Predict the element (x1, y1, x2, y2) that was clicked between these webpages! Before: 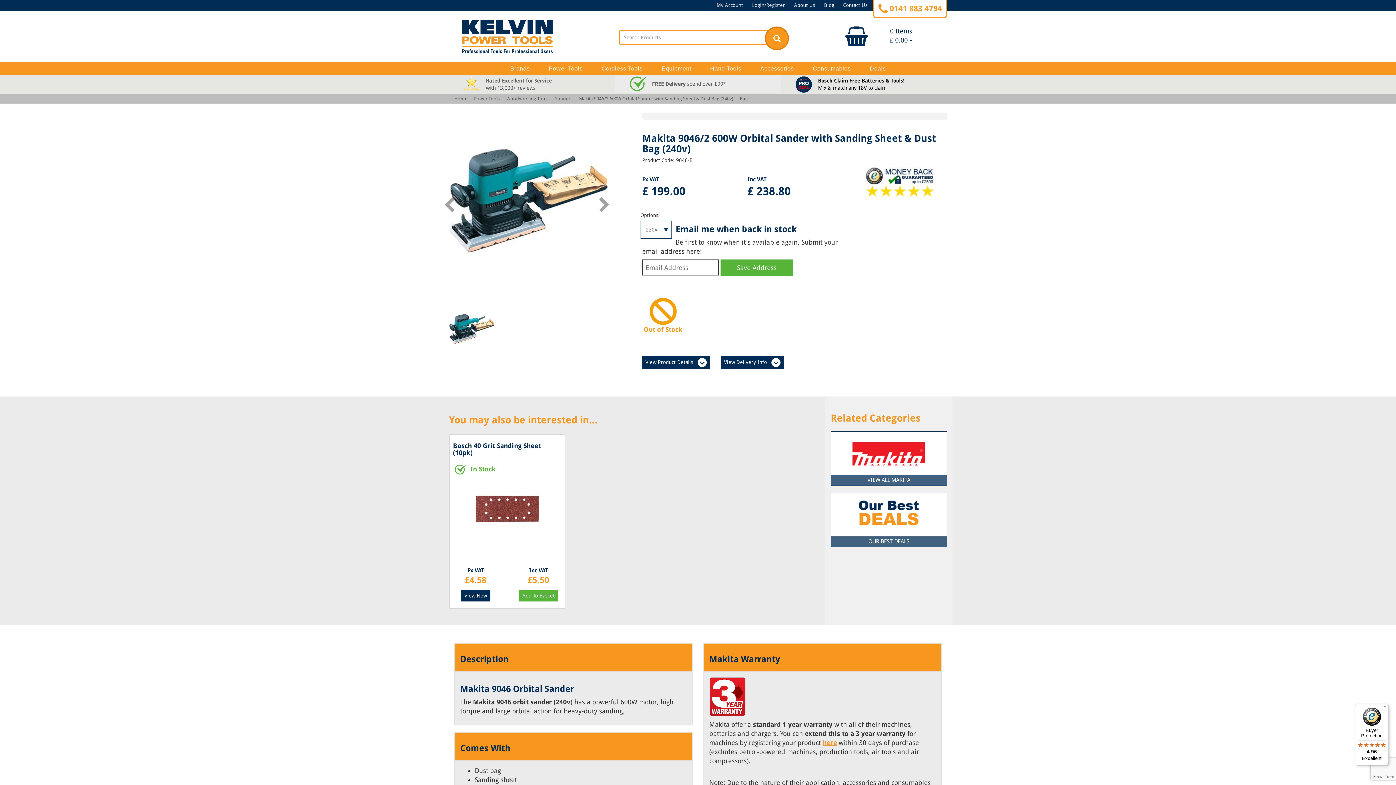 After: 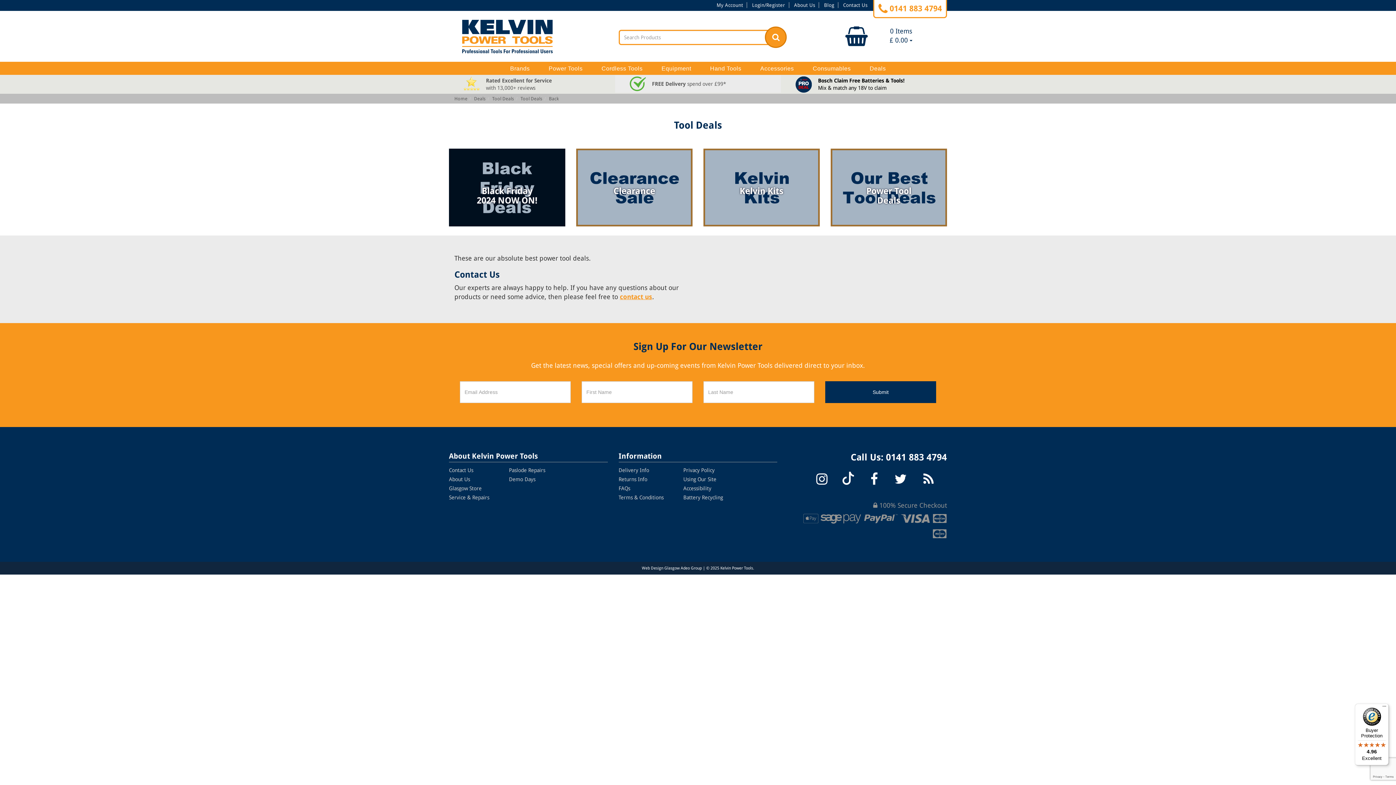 Action: bbox: (831, 493, 946, 556)